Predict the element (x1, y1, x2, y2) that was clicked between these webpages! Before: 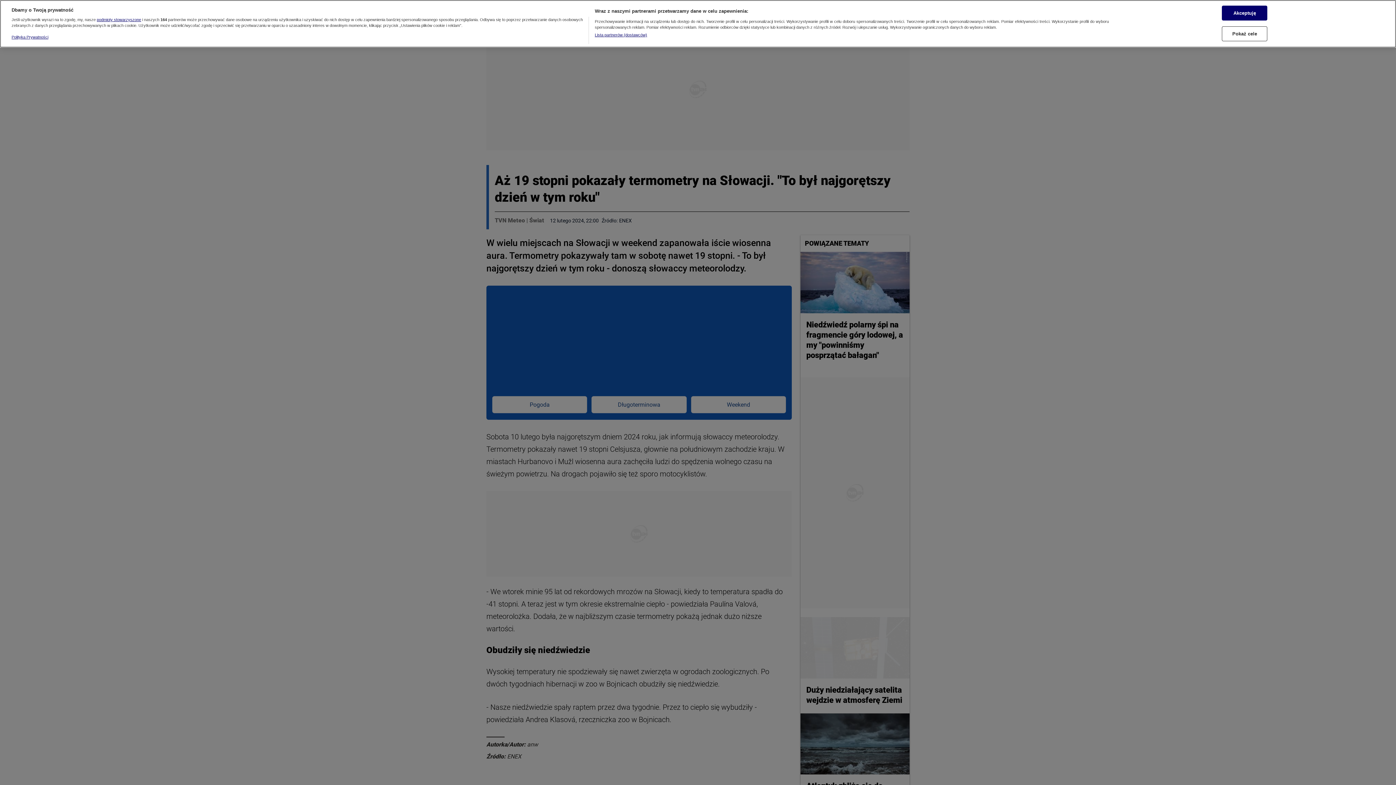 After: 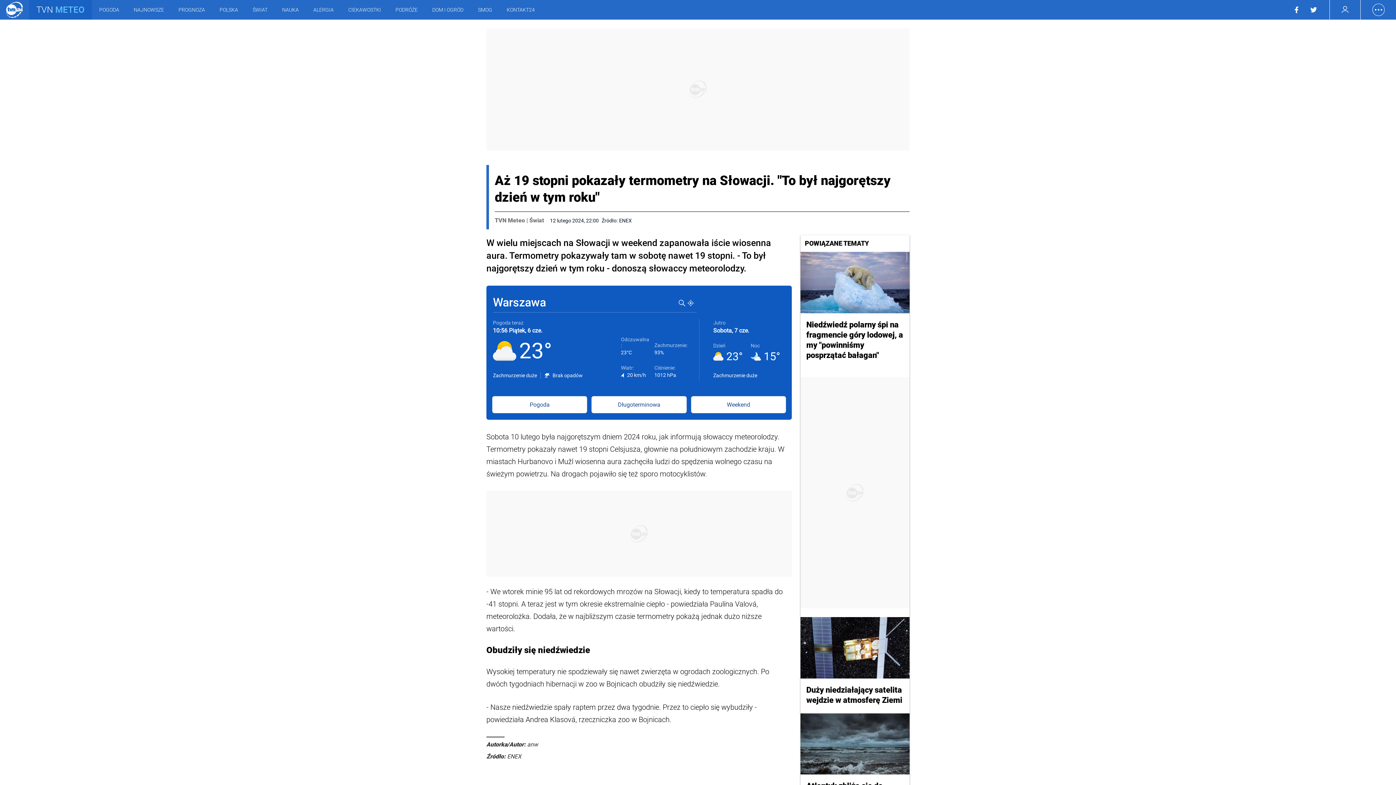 Action: bbox: (1222, -1, 1267, 13) label: Akceptuję